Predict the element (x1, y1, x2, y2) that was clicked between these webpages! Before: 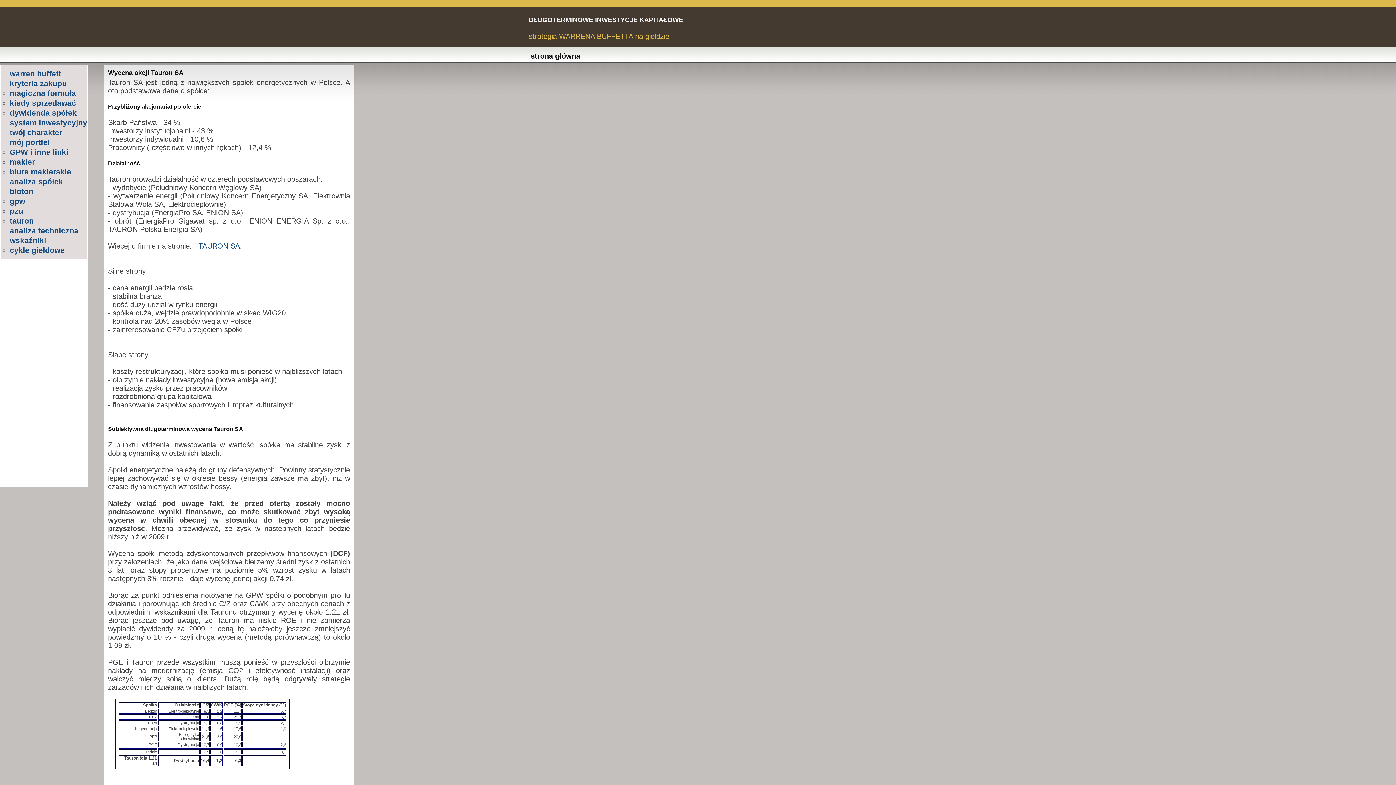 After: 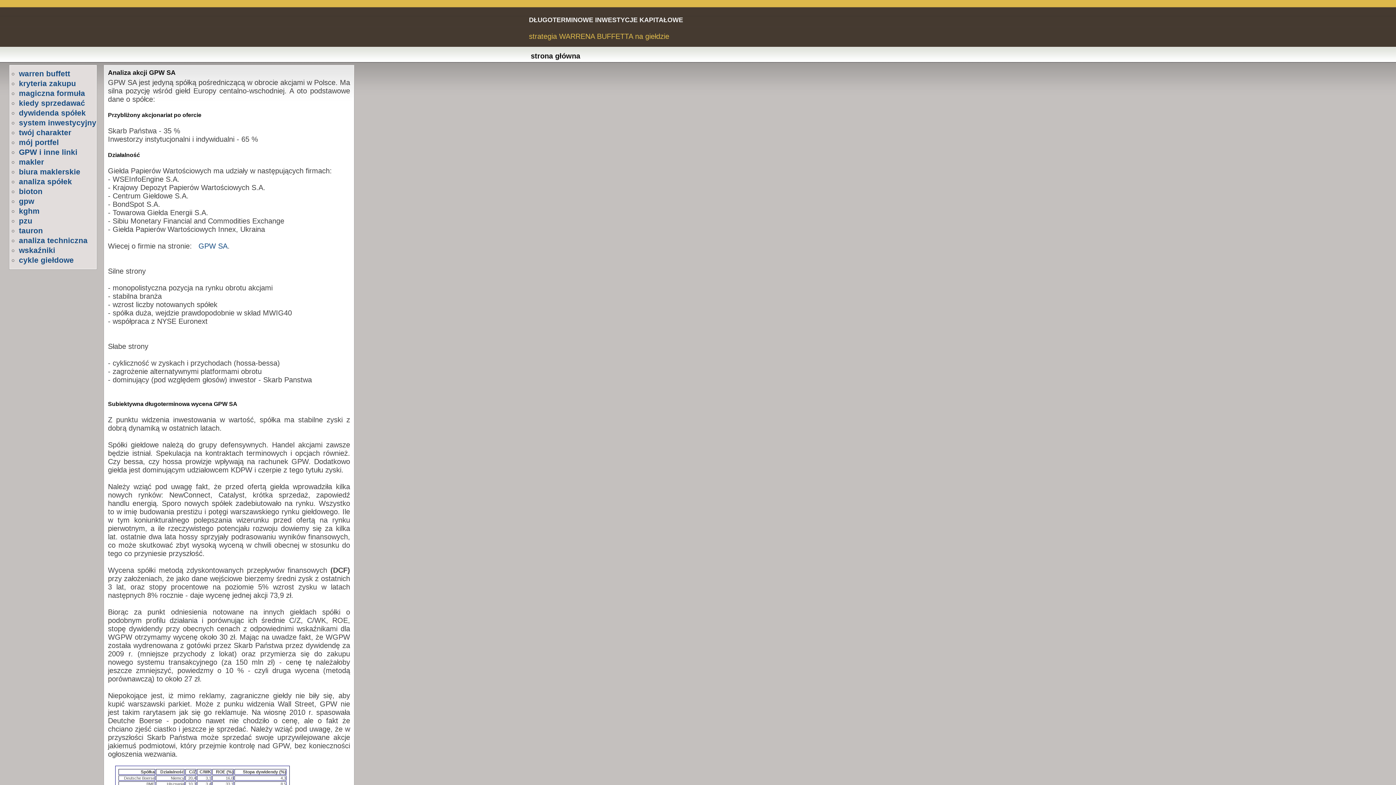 Action: bbox: (9, 197, 25, 205) label: gpw